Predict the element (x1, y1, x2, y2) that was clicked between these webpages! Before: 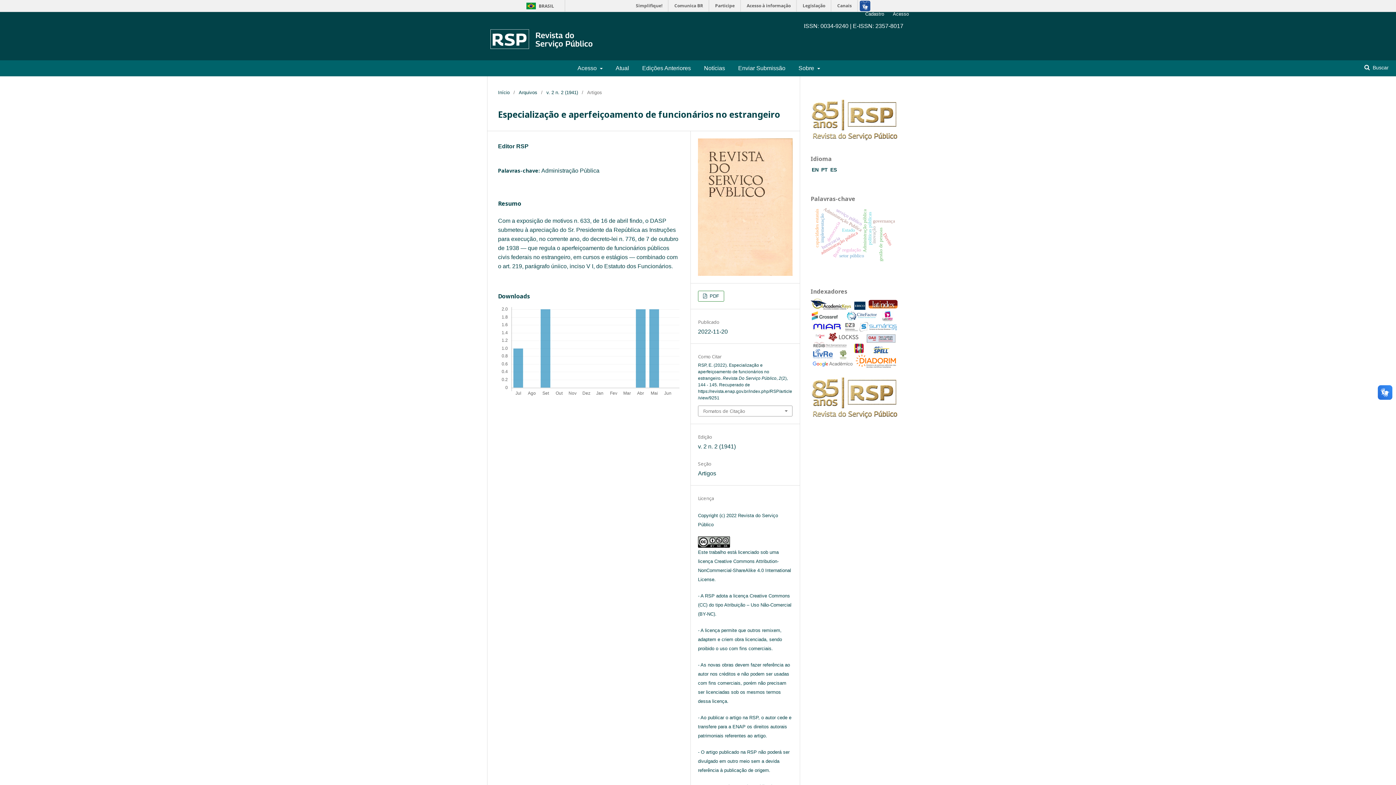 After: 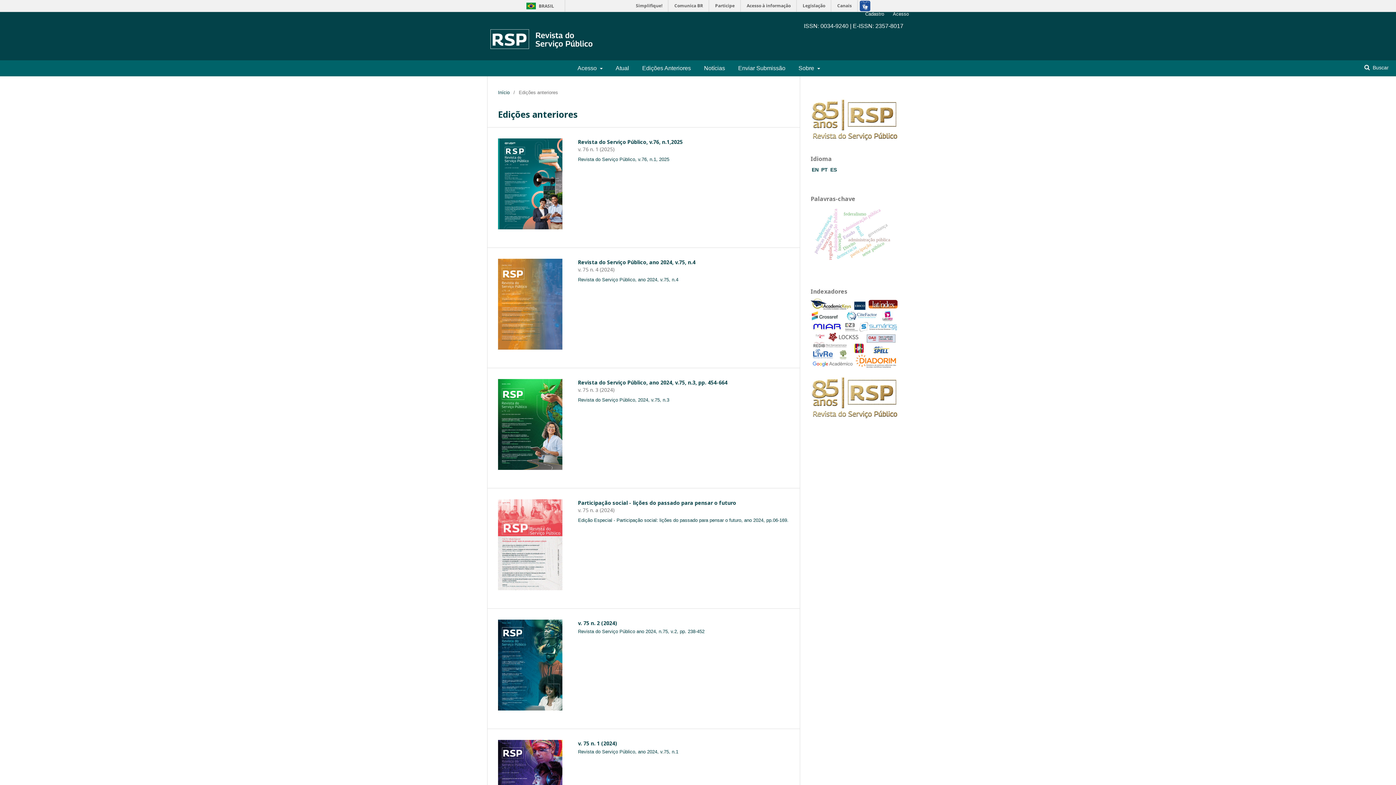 Action: bbox: (518, 89, 537, 96) label: Arquivos